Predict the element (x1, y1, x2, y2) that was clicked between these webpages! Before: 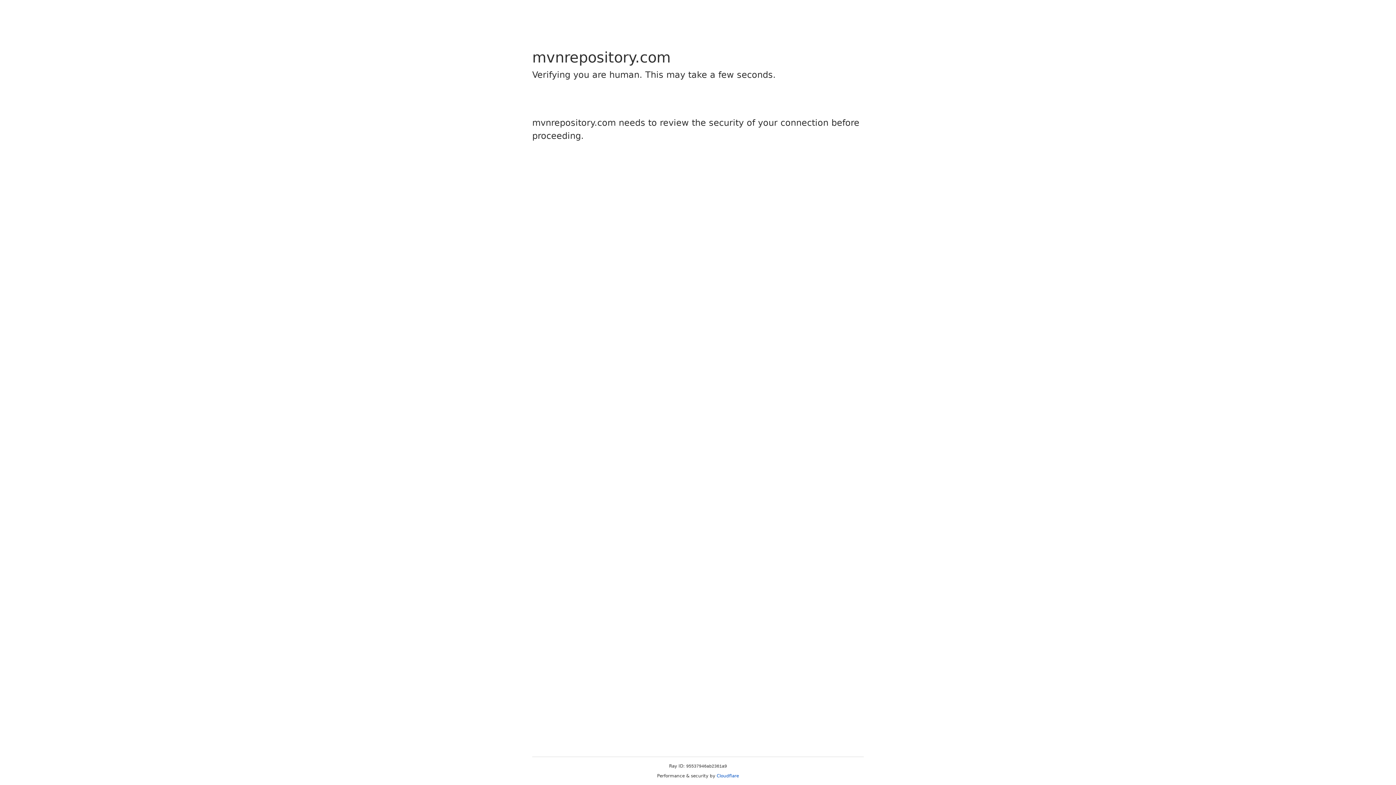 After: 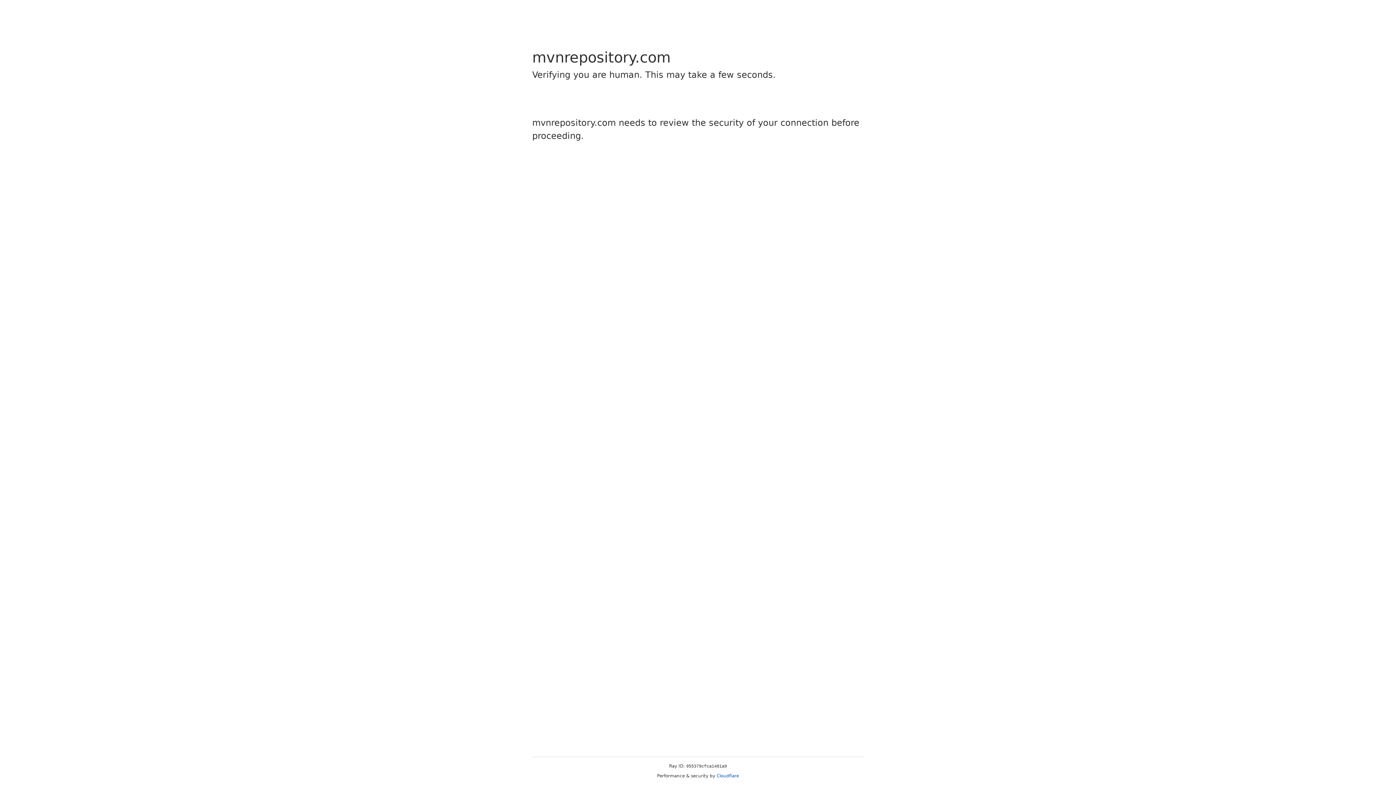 Action: label: Cloudflare bbox: (716, 773, 739, 778)